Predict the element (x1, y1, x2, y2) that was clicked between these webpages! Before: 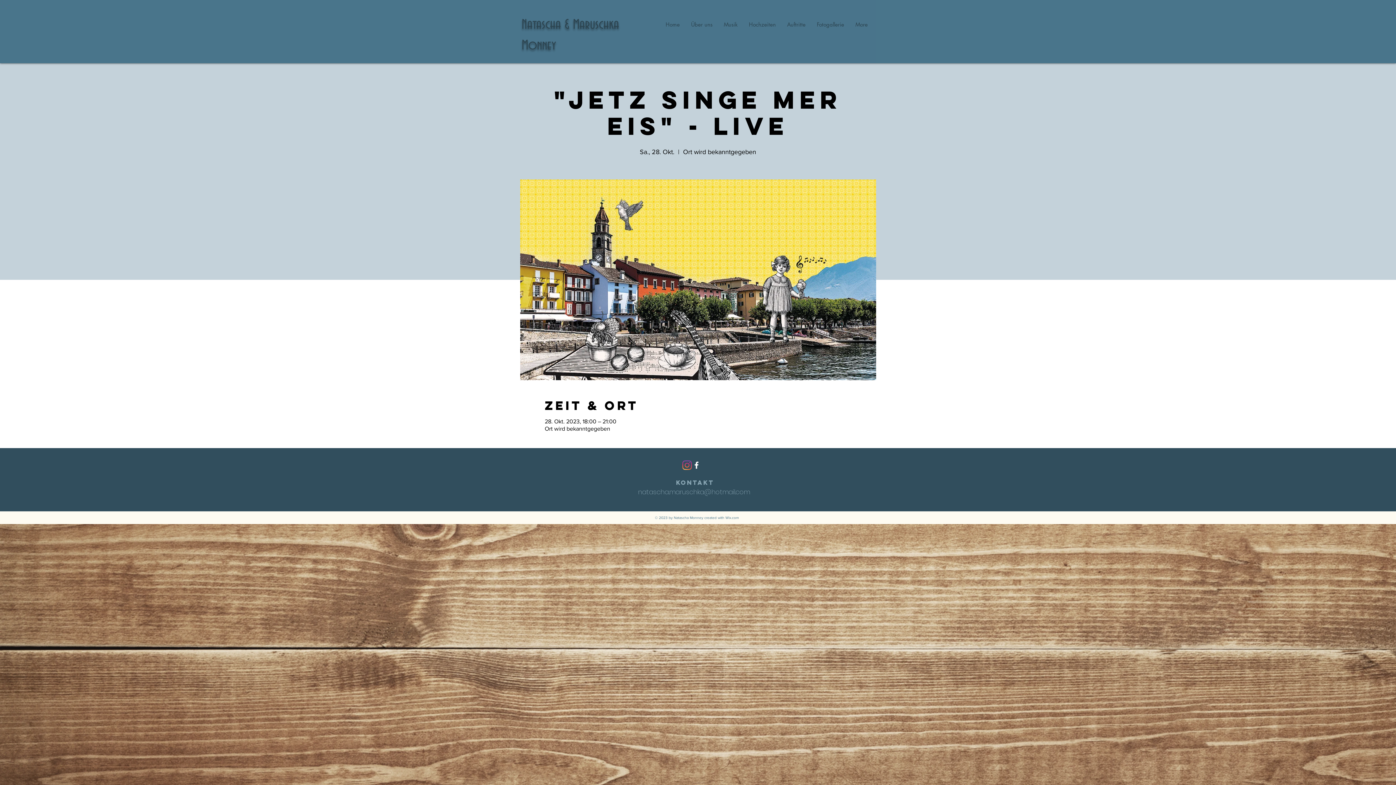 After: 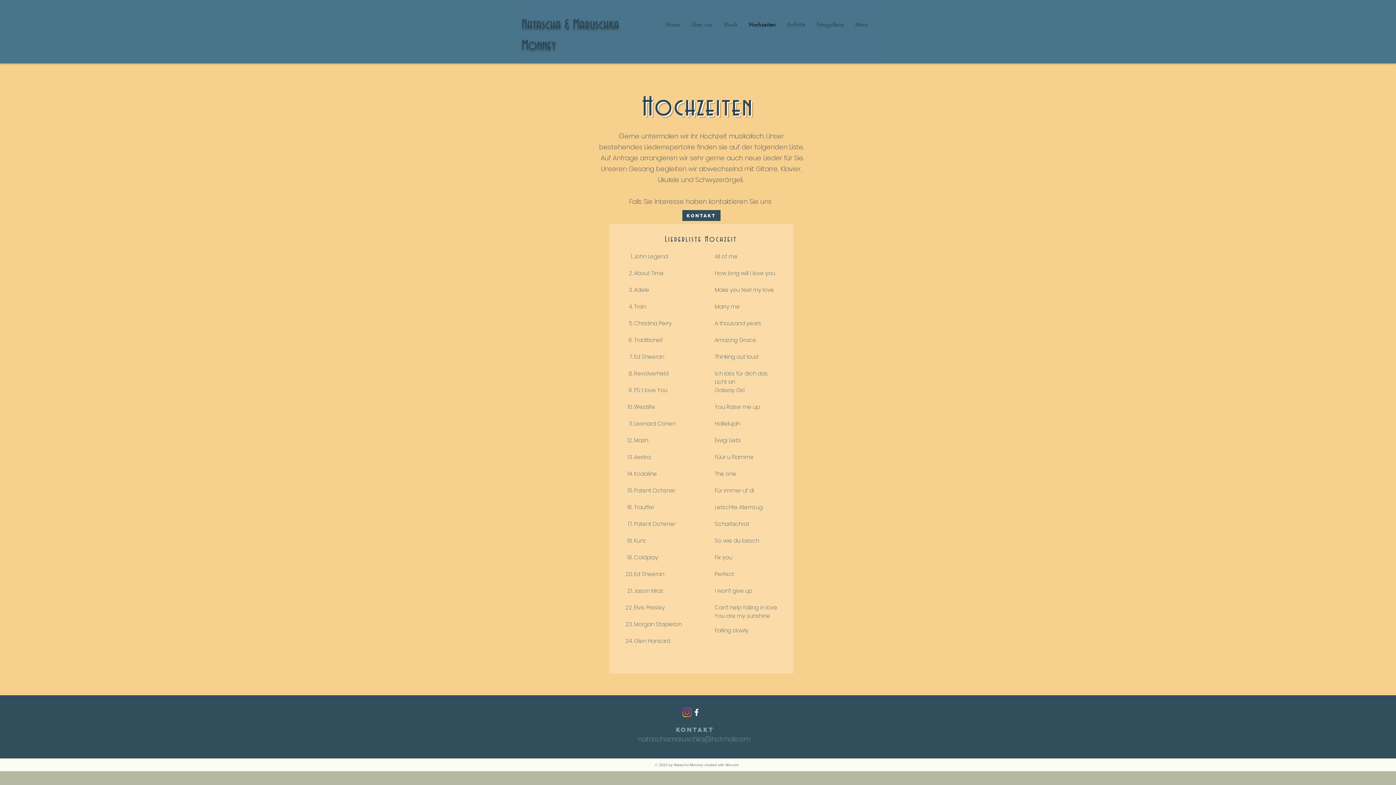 Action: bbox: (743, 20, 781, 28) label: Hochzeiten